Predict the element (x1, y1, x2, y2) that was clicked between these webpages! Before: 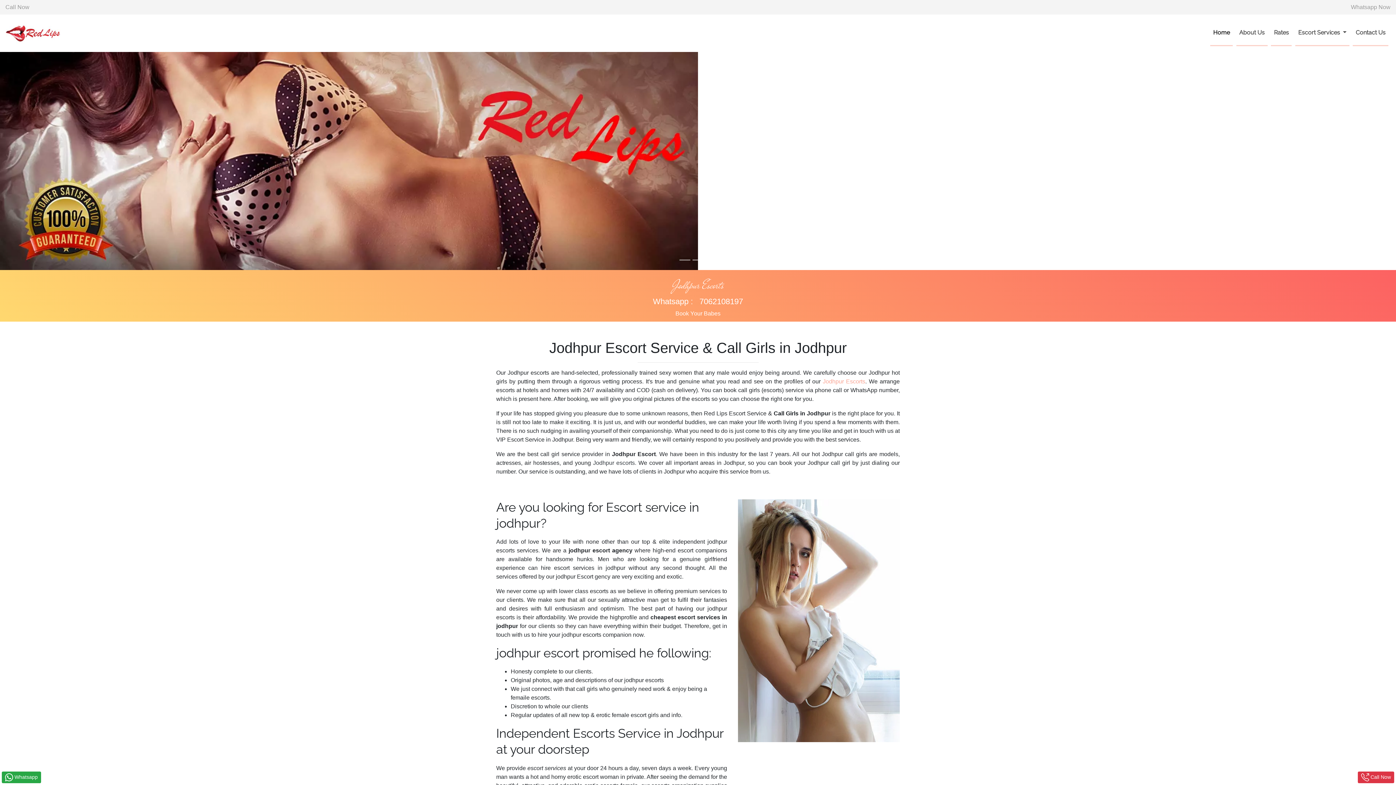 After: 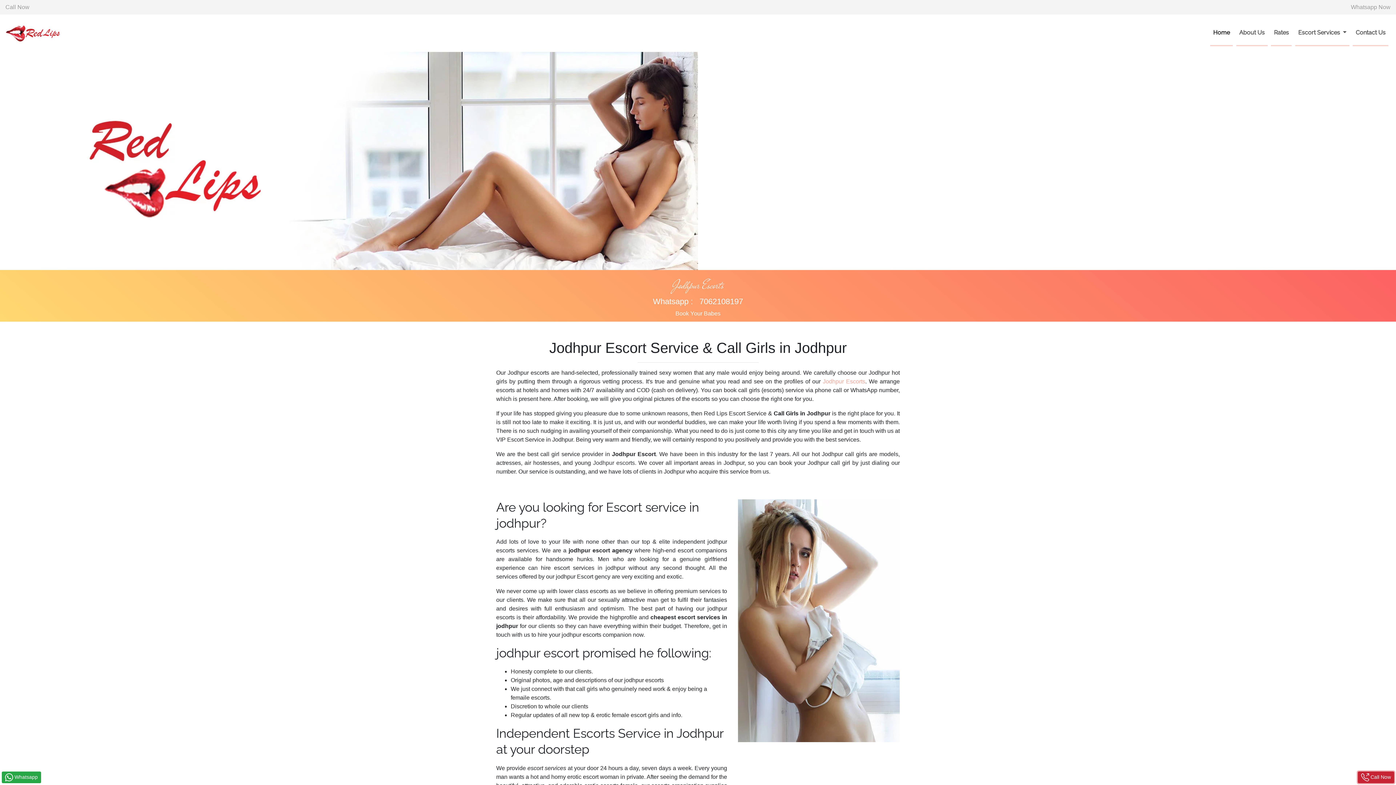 Action: bbox: (1358, 771, 1394, 783) label:  Call Now